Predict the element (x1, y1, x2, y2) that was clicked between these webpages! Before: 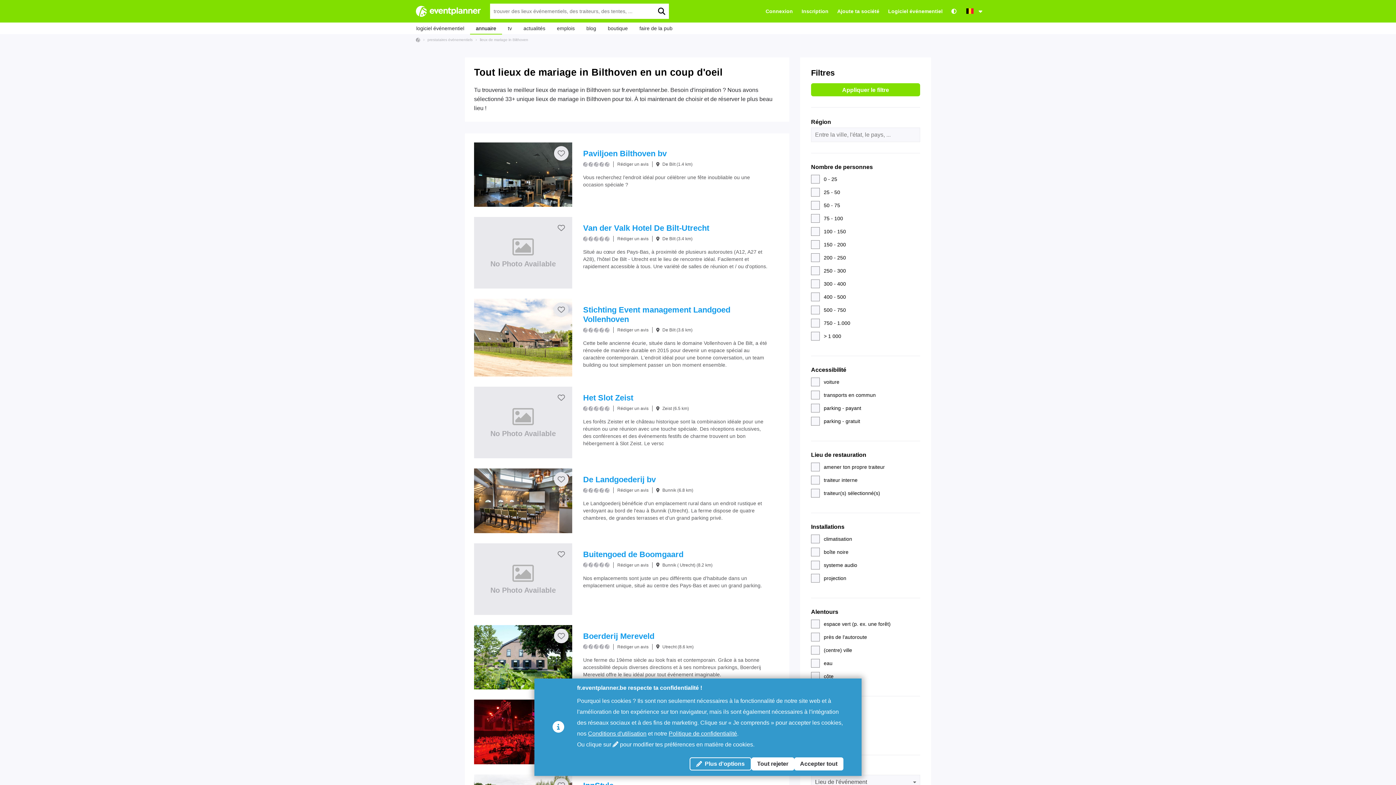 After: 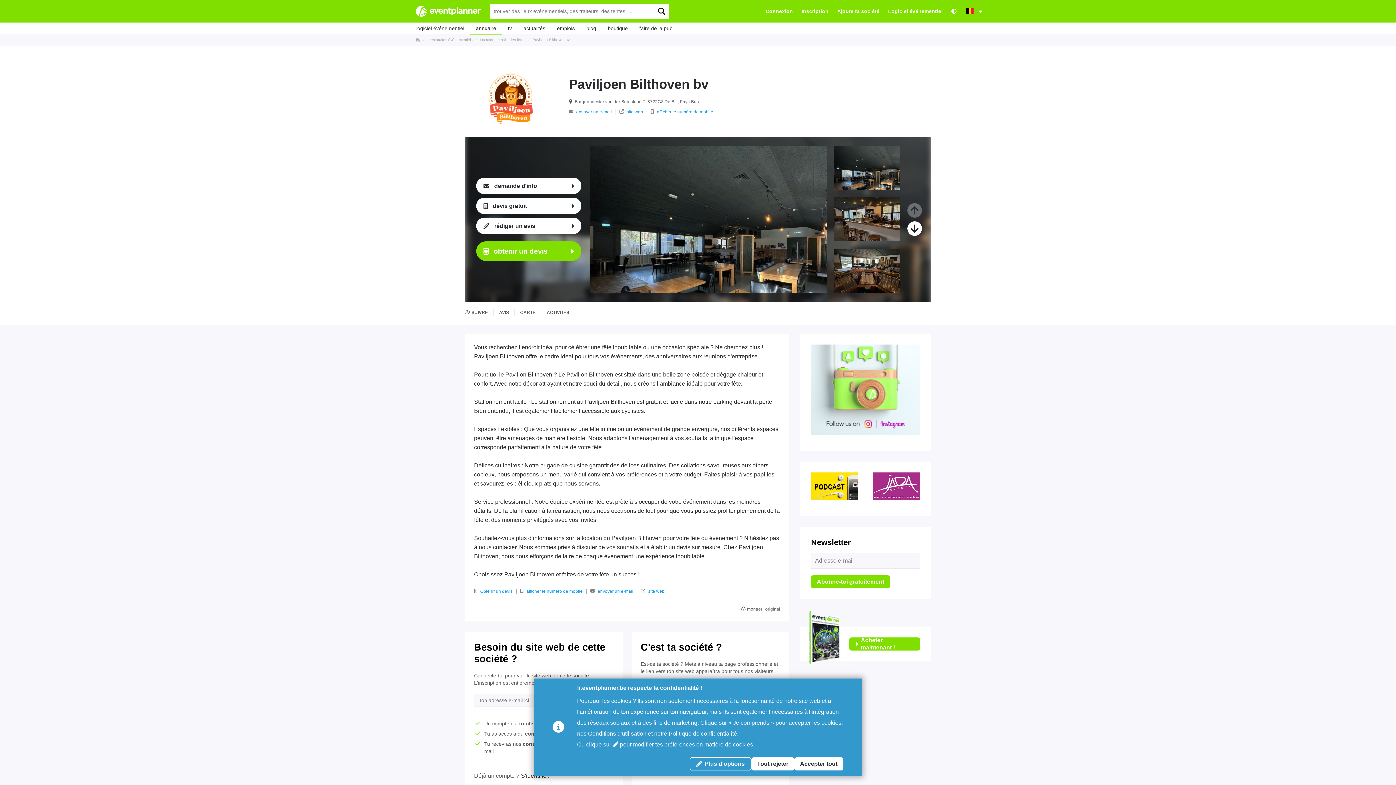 Action: label: Paviljoen Bilthoven bv
Rédiger un avis
De Bilt (1.4 km)

Vous recherchez l’endroit idéal pour célébrer une fête inoubliable ou une occasion spéciale ? bbox: (474, 142, 780, 207)